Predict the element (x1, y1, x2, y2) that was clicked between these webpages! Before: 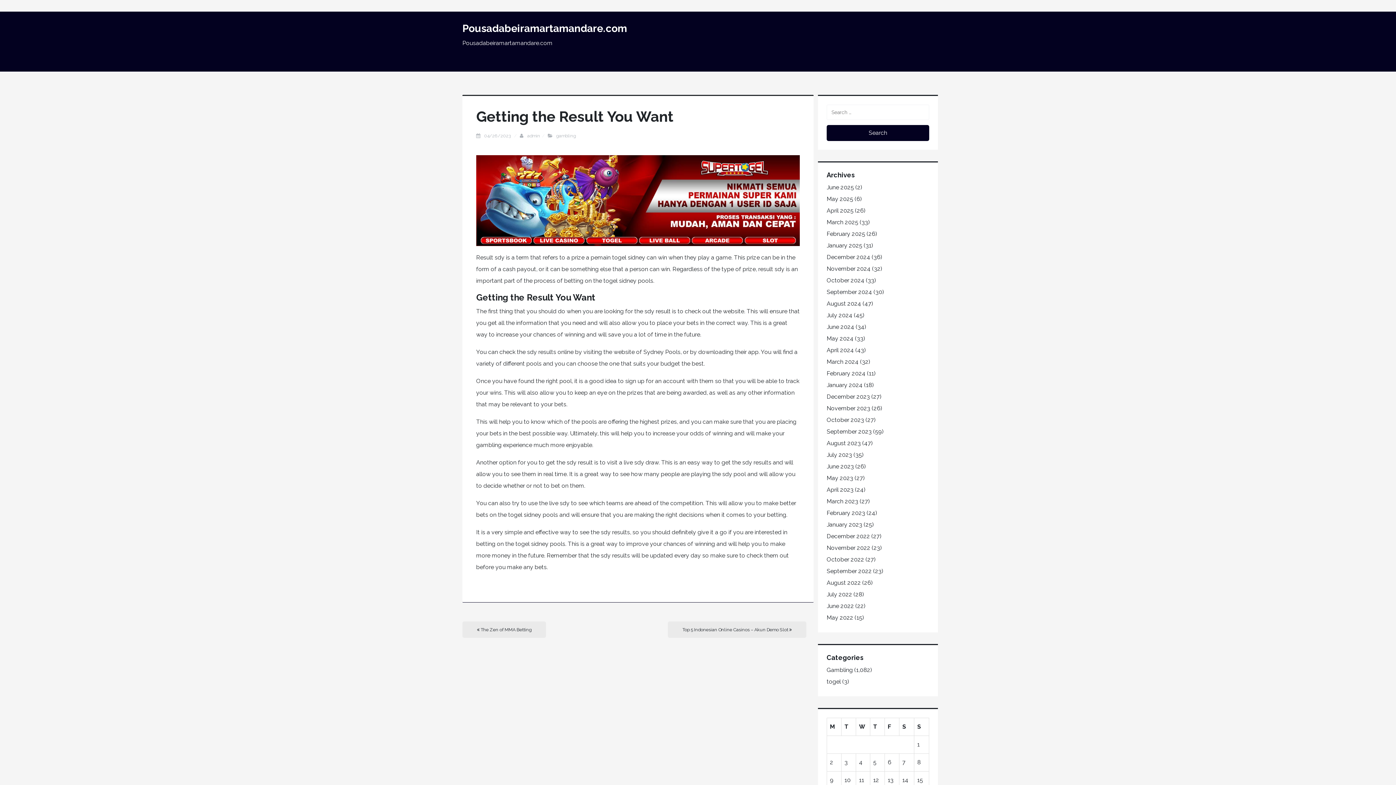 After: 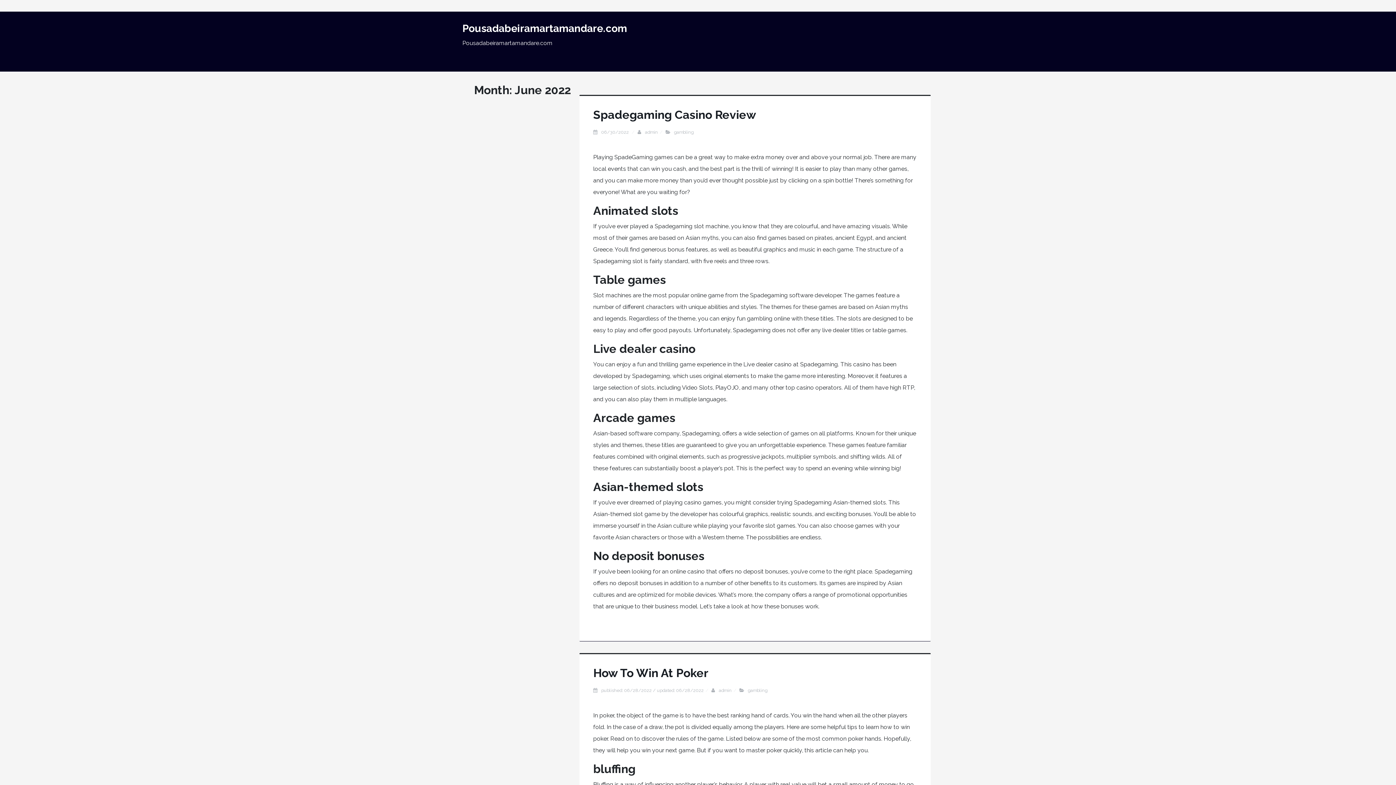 Action: label: June 2022 bbox: (826, 602, 854, 609)